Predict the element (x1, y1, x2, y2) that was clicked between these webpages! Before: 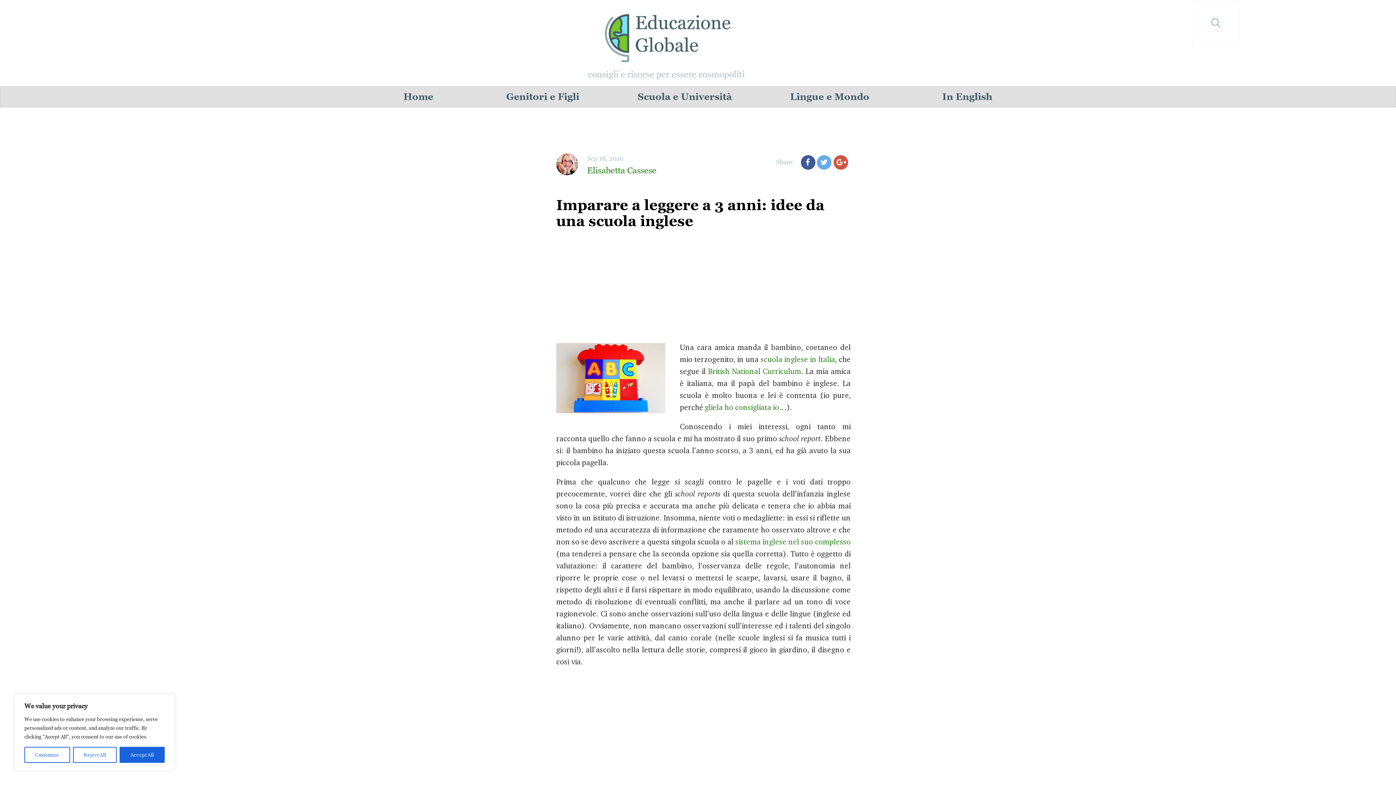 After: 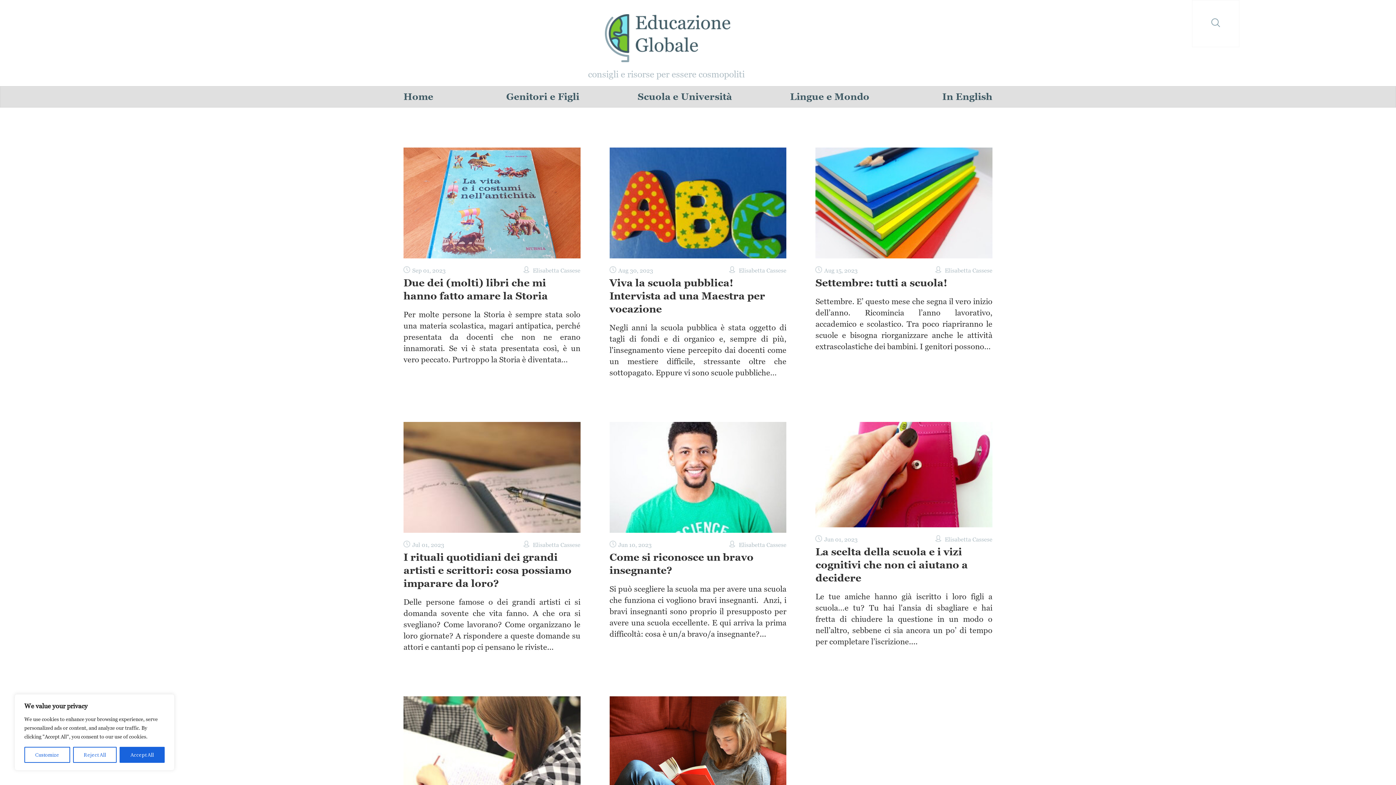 Action: label: Home bbox: (403, 87, 448, 105)